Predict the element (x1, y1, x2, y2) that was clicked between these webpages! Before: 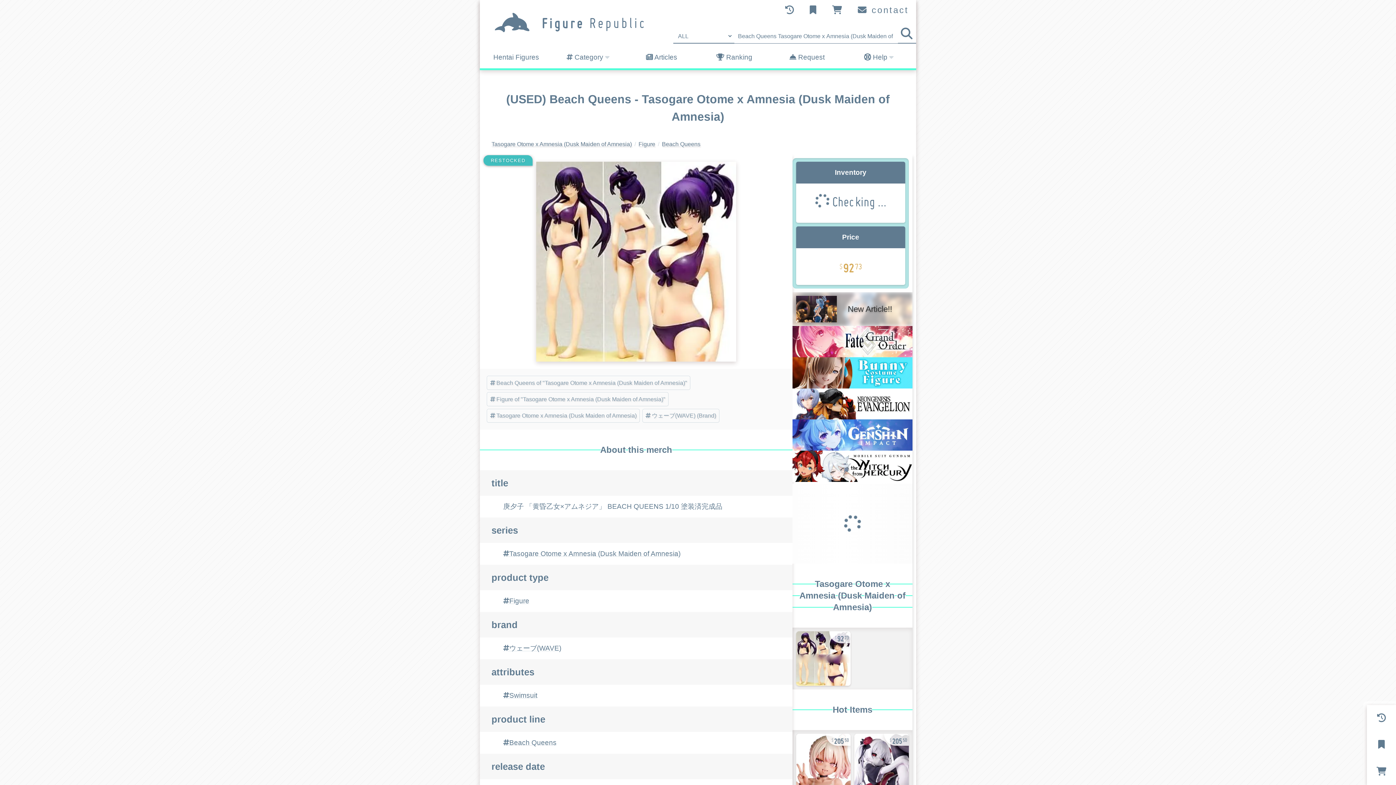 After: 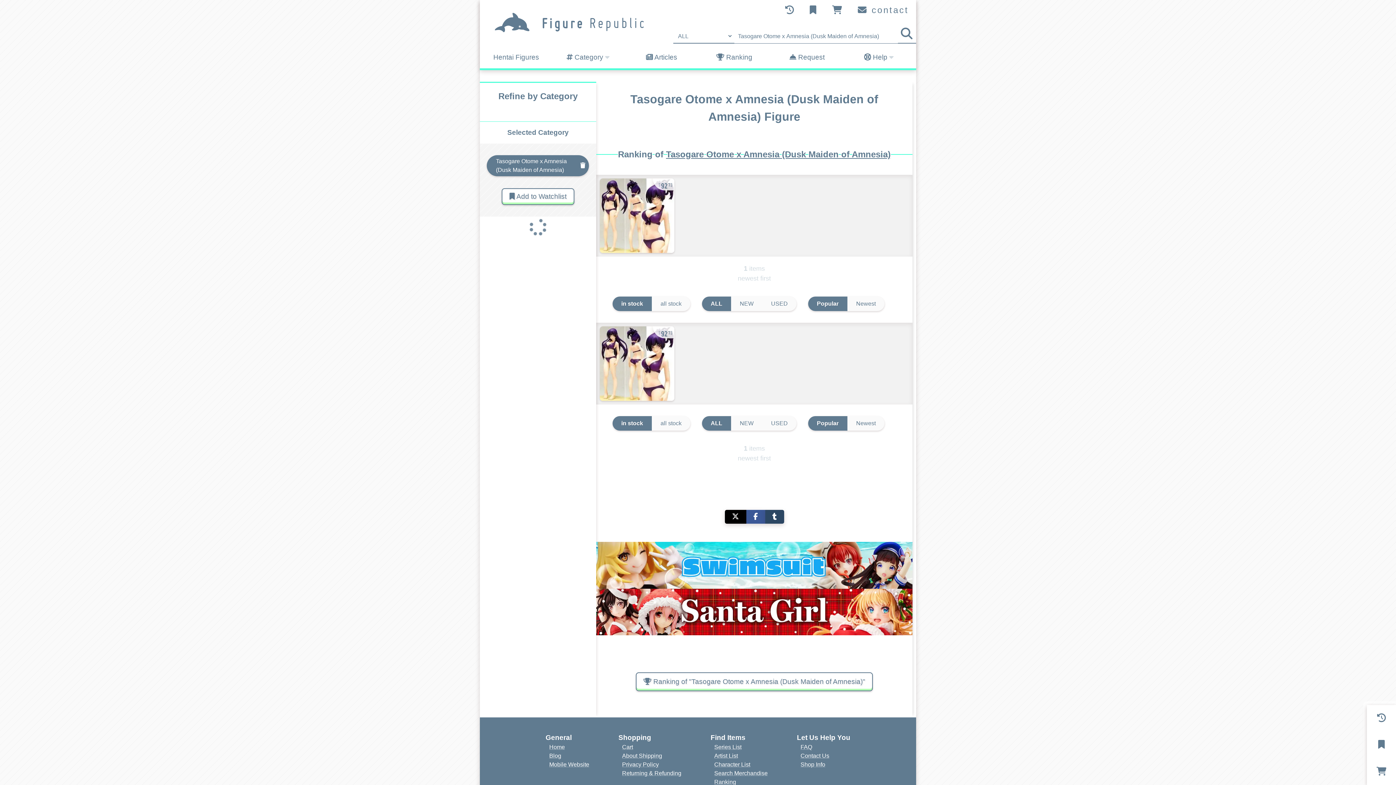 Action: label: Tasogare Otome x Amnesia (Dusk Maiden of Amnesia)  bbox: (491, 141, 633, 147)